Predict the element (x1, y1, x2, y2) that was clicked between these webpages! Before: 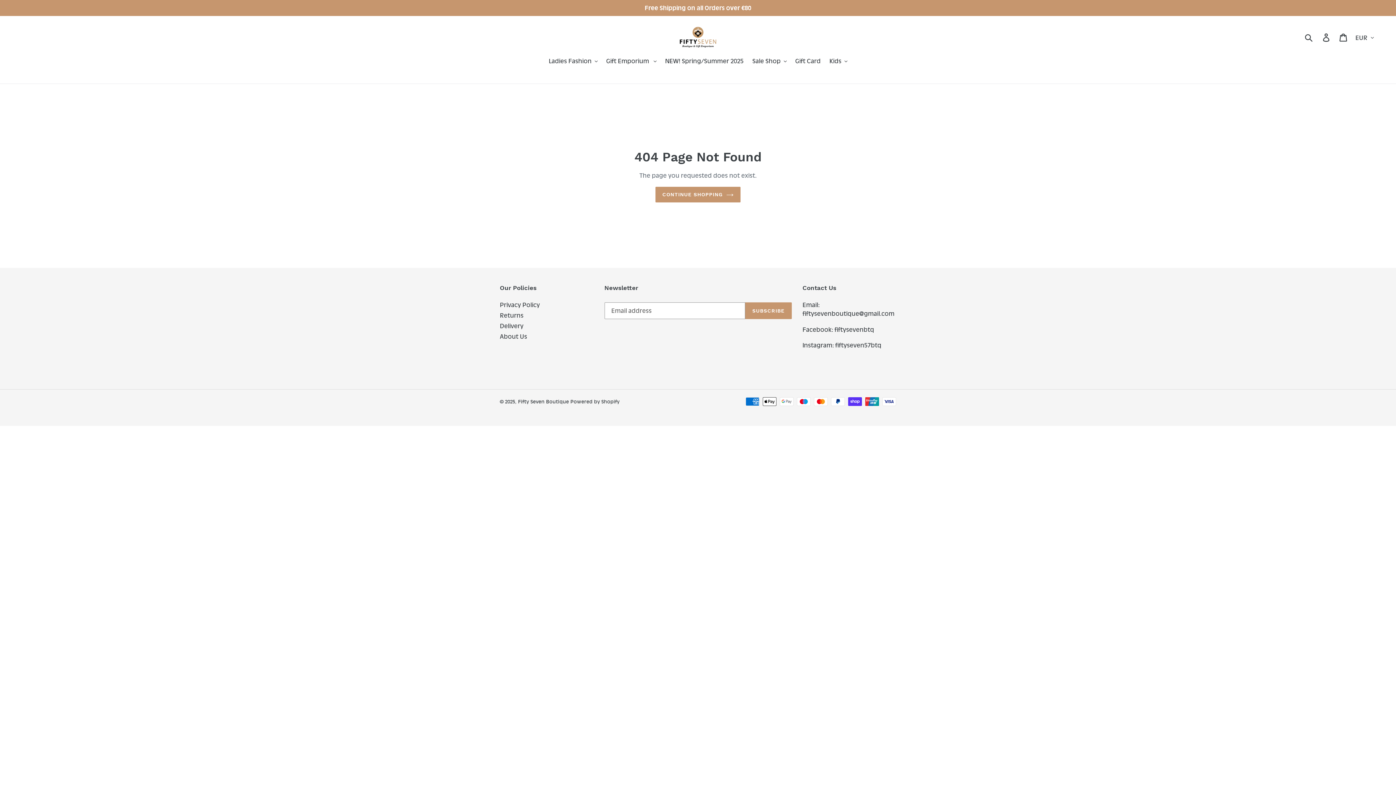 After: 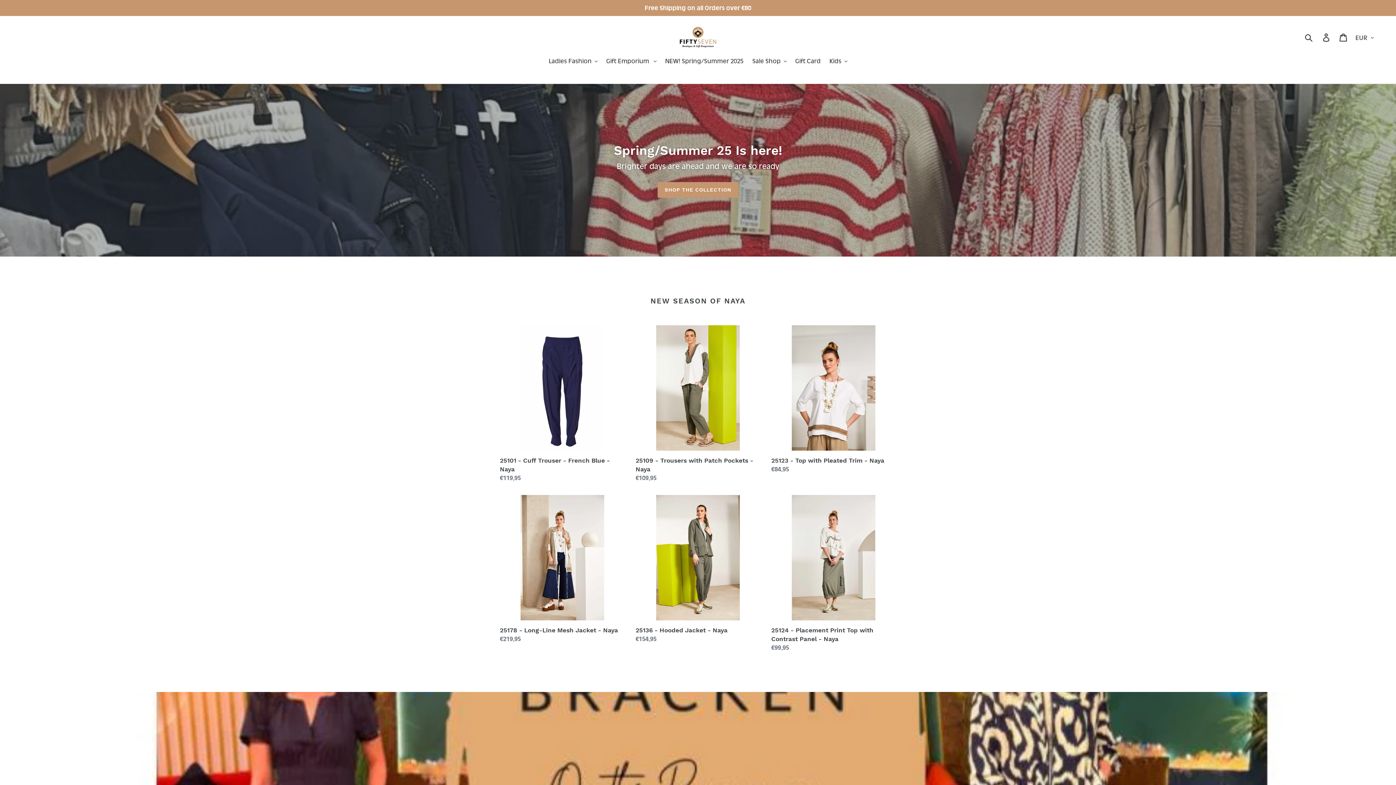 Action: label: Fifty Seven Boutique bbox: (518, 398, 569, 404)